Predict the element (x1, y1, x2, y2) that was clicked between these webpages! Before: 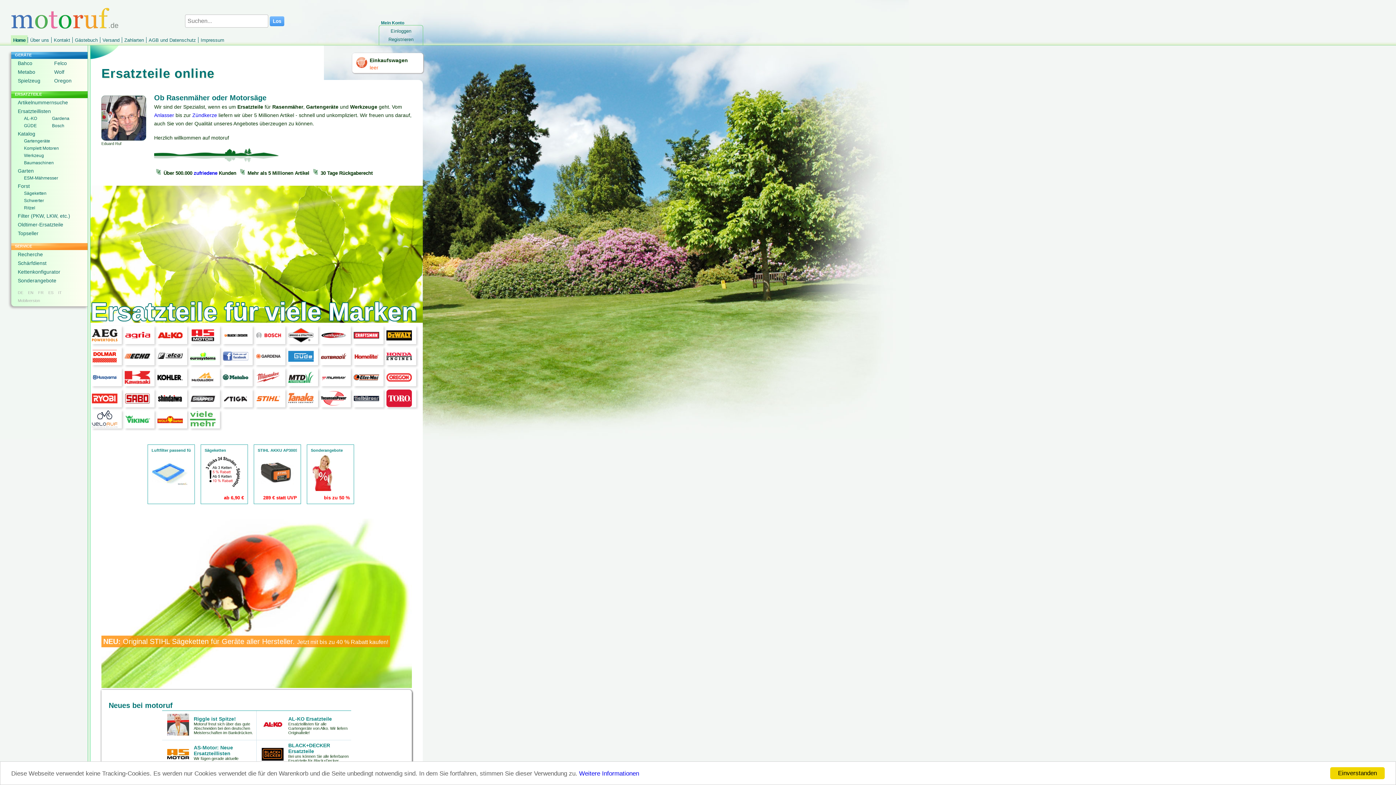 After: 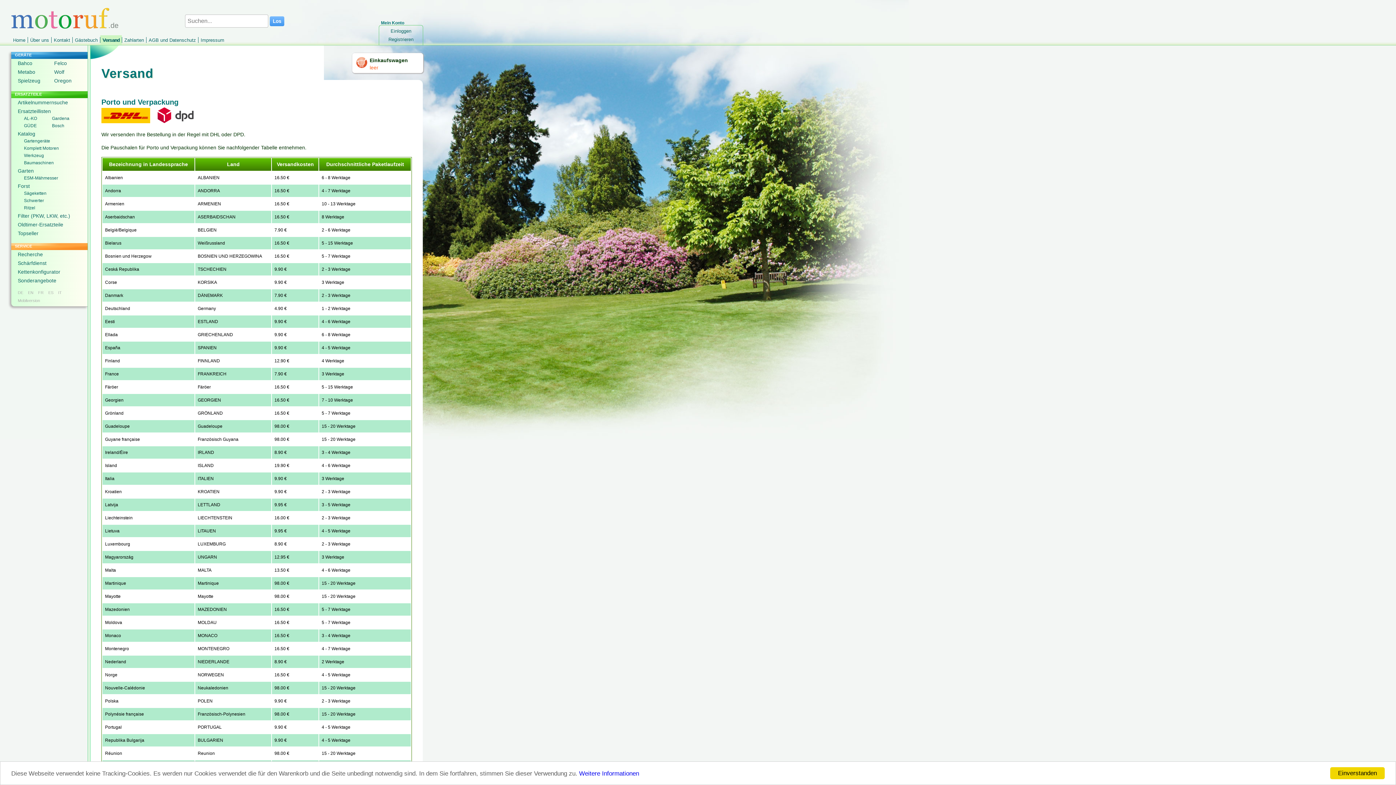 Action: bbox: (100, 35, 121, 45) label: Versand